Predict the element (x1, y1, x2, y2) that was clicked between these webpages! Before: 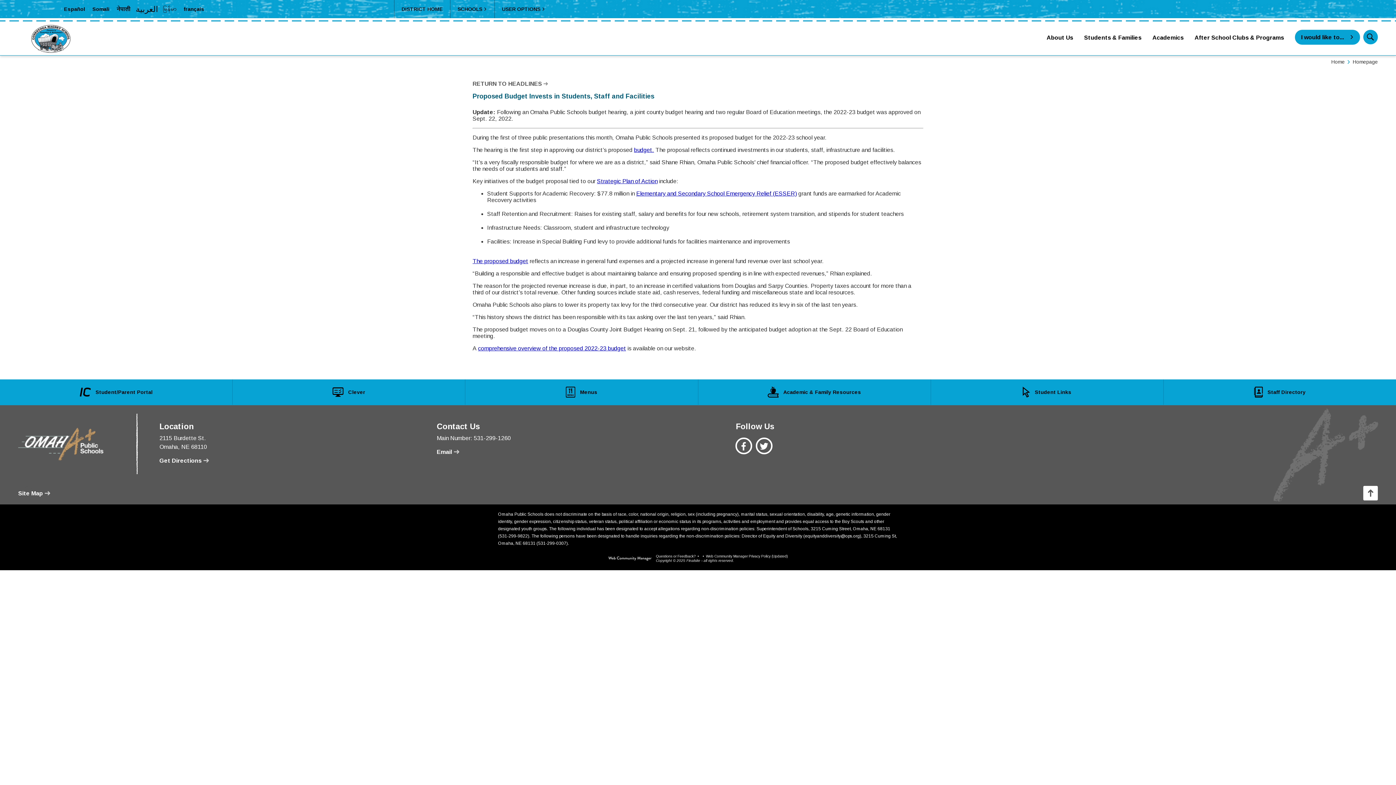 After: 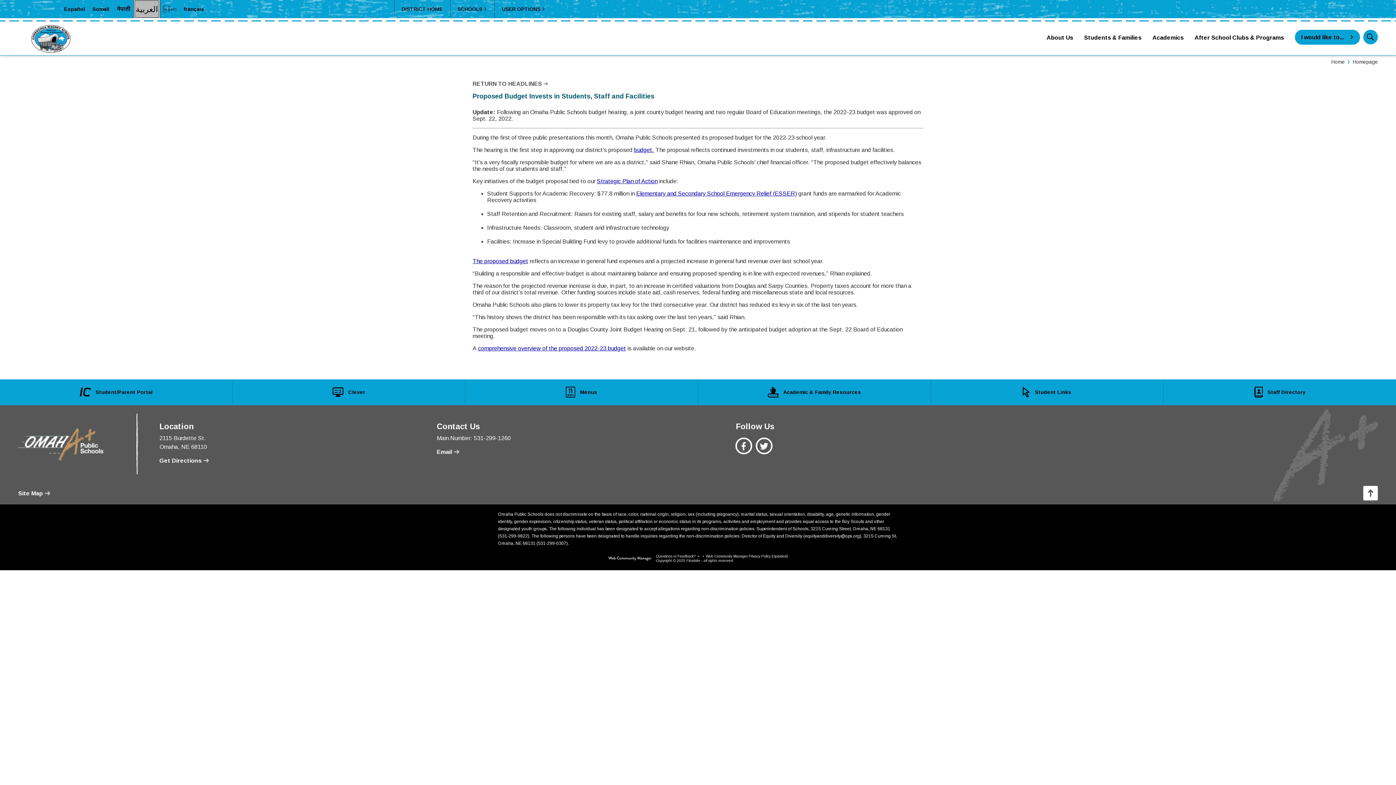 Action: label: Translate the page into Arabic bbox: (134, 0, 159, 18)